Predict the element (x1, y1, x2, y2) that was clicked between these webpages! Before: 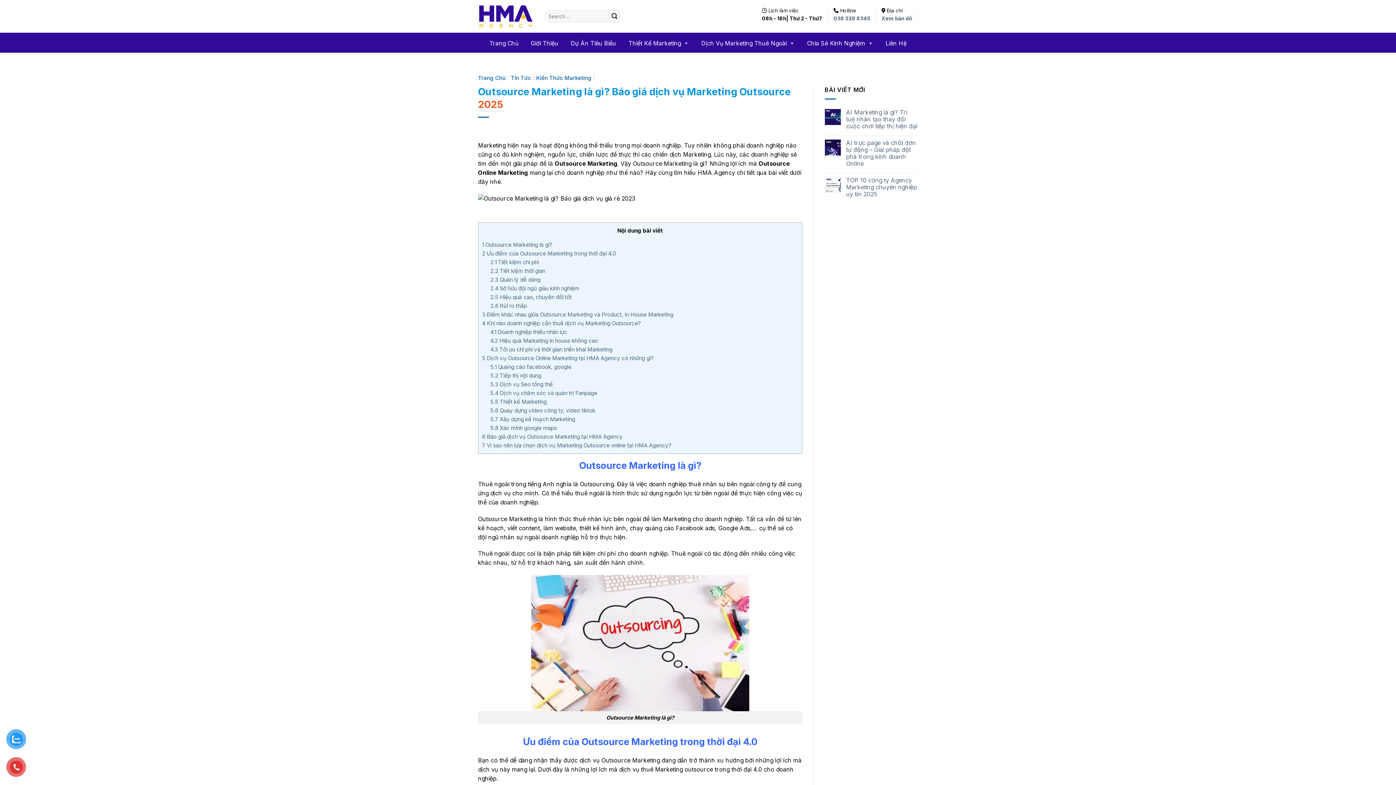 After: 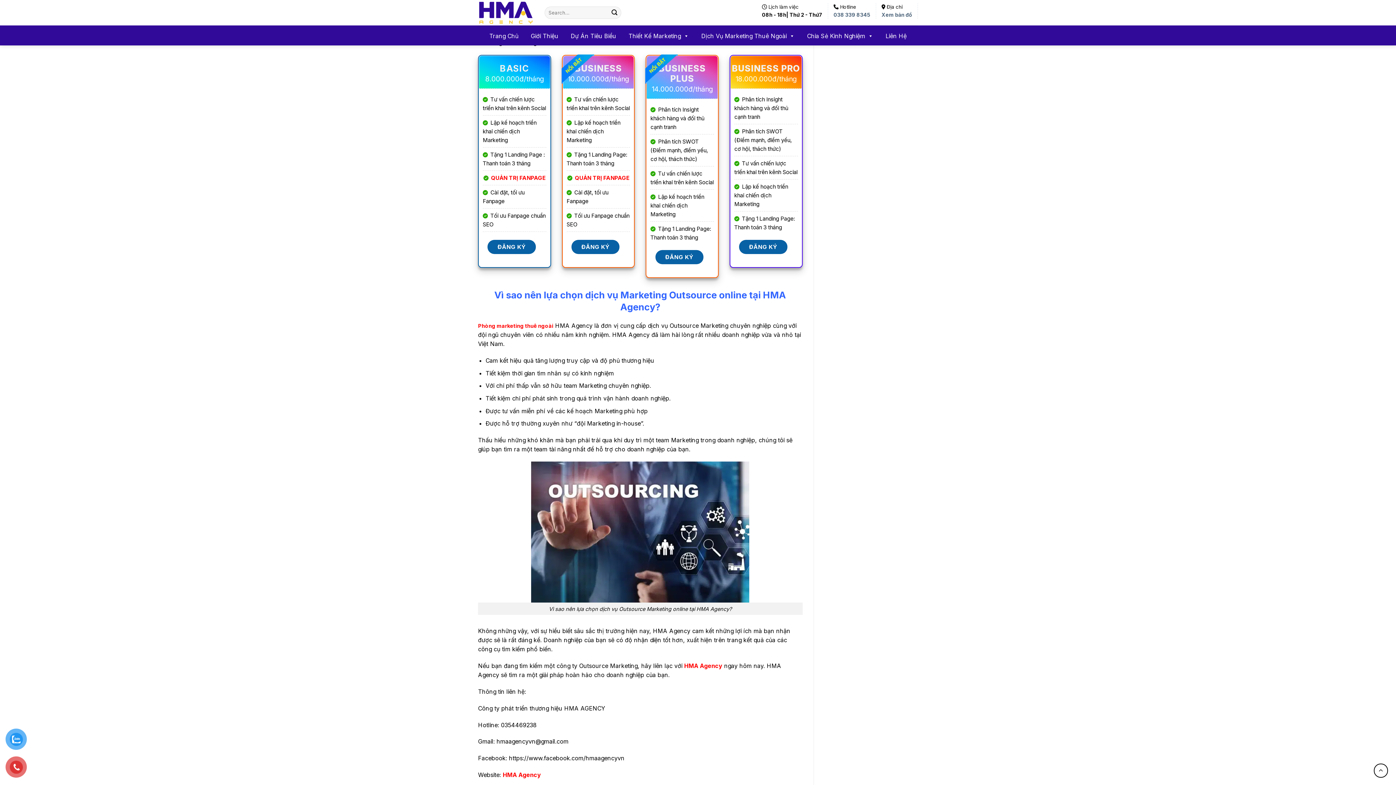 Action: bbox: (482, 433, 622, 440) label: 6 Báo giá dịch vụ Outsource Marketing tại HMA Agency